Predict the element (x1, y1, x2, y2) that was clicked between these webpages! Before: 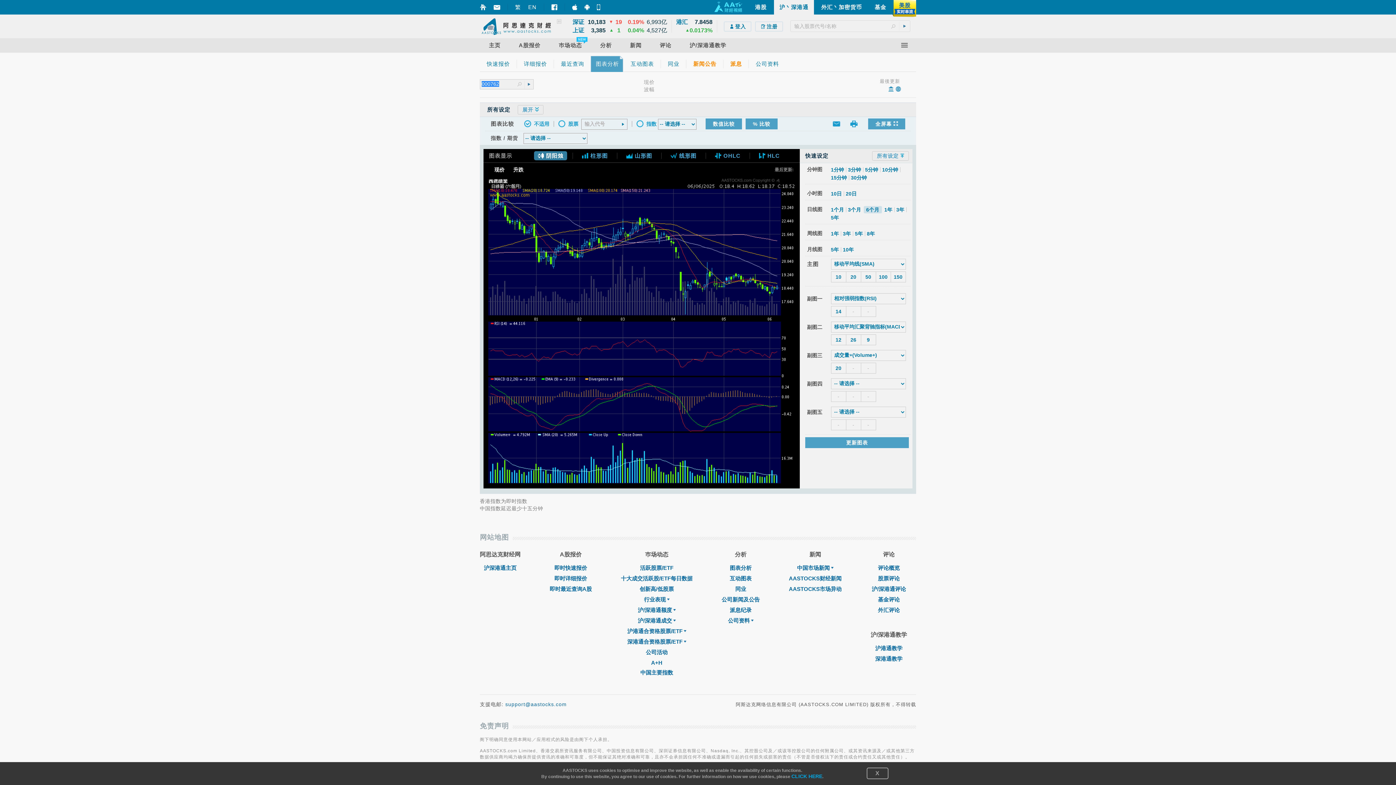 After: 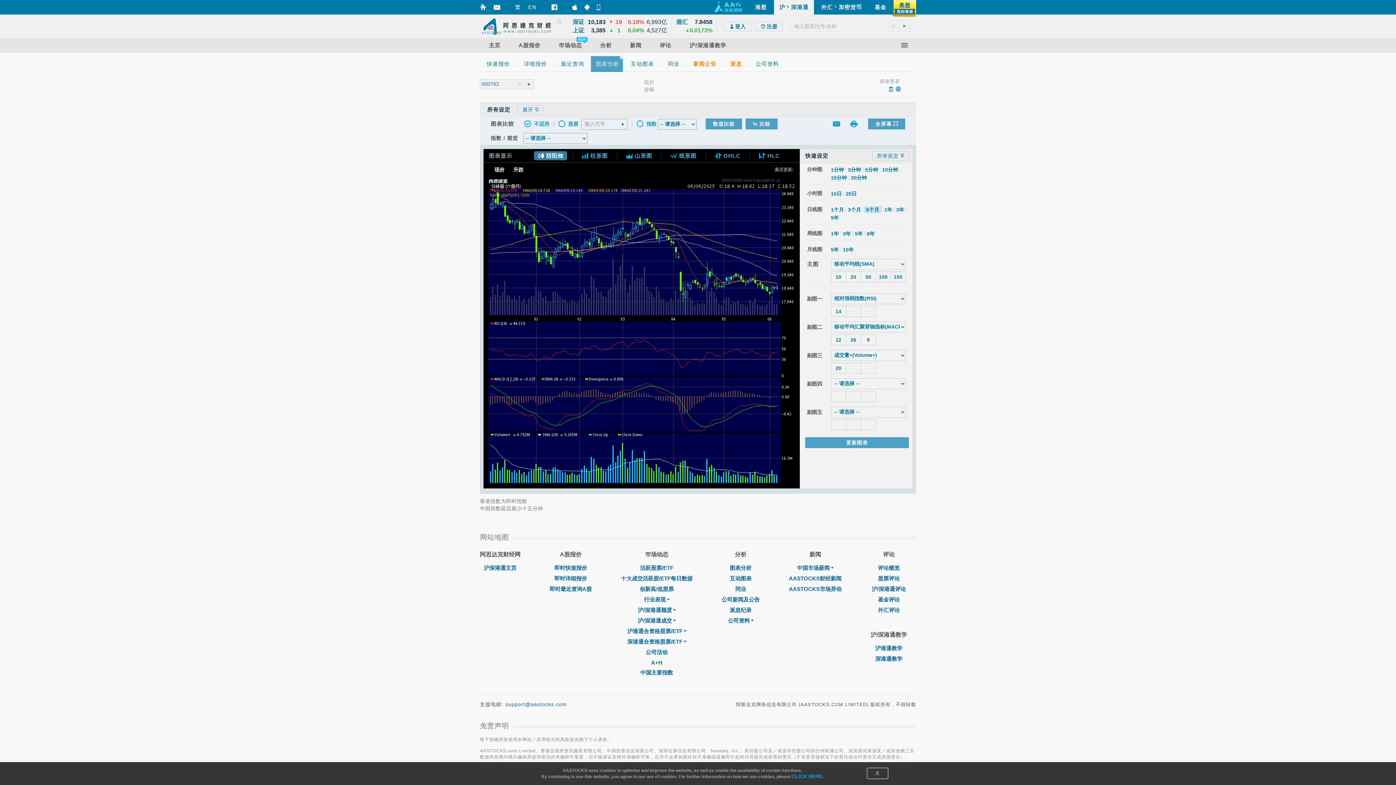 Action: bbox: (551, 4, 557, 10)